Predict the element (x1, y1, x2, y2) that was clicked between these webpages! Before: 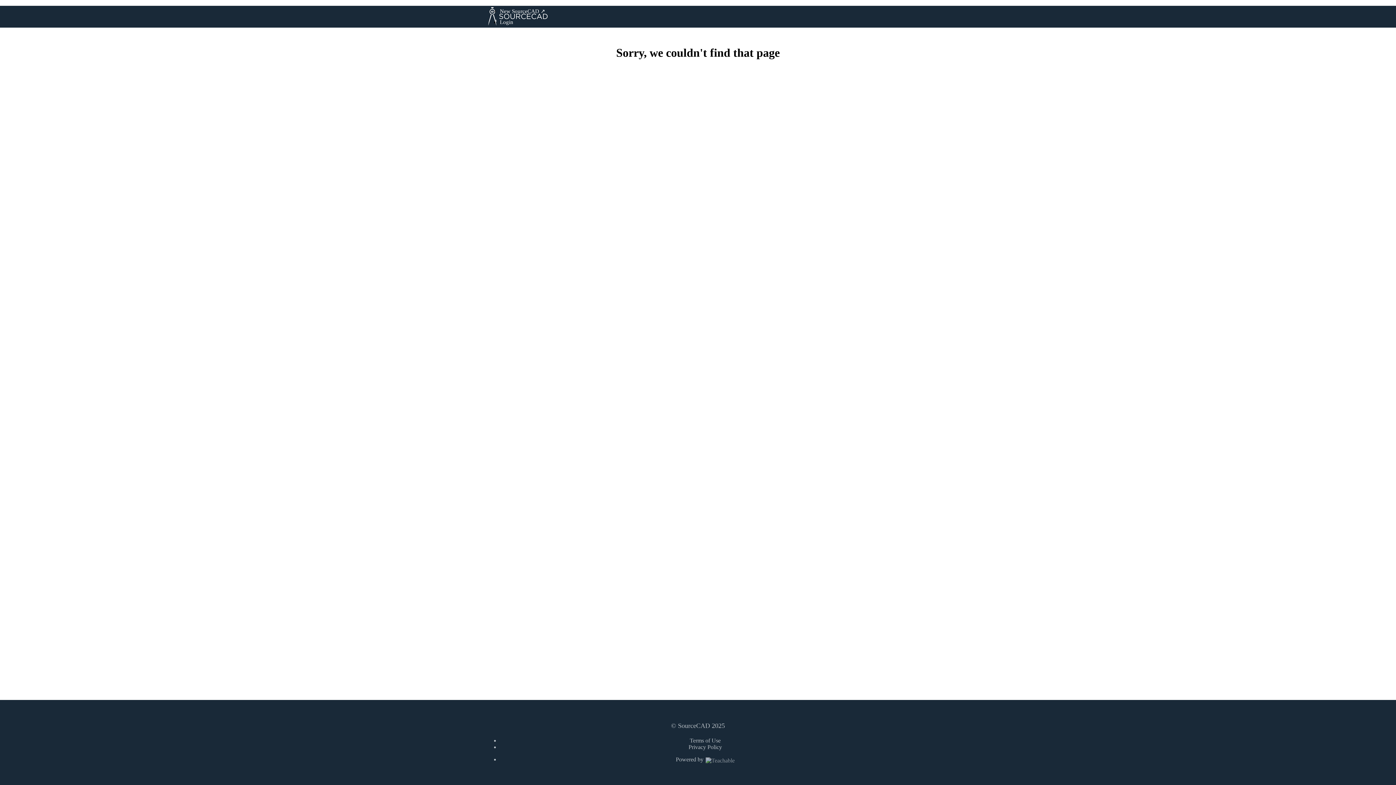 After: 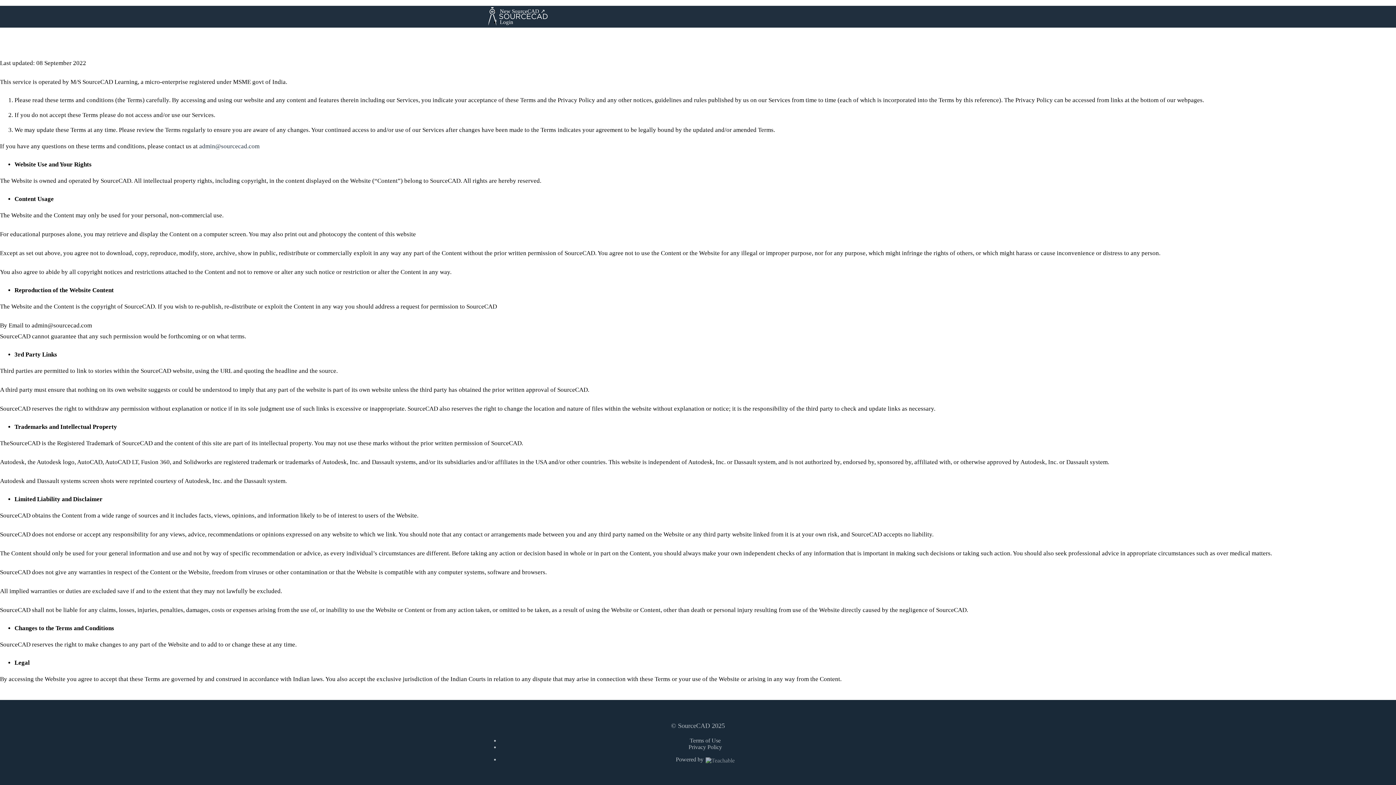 Action: bbox: (690, 737, 720, 744) label: Terms of Use